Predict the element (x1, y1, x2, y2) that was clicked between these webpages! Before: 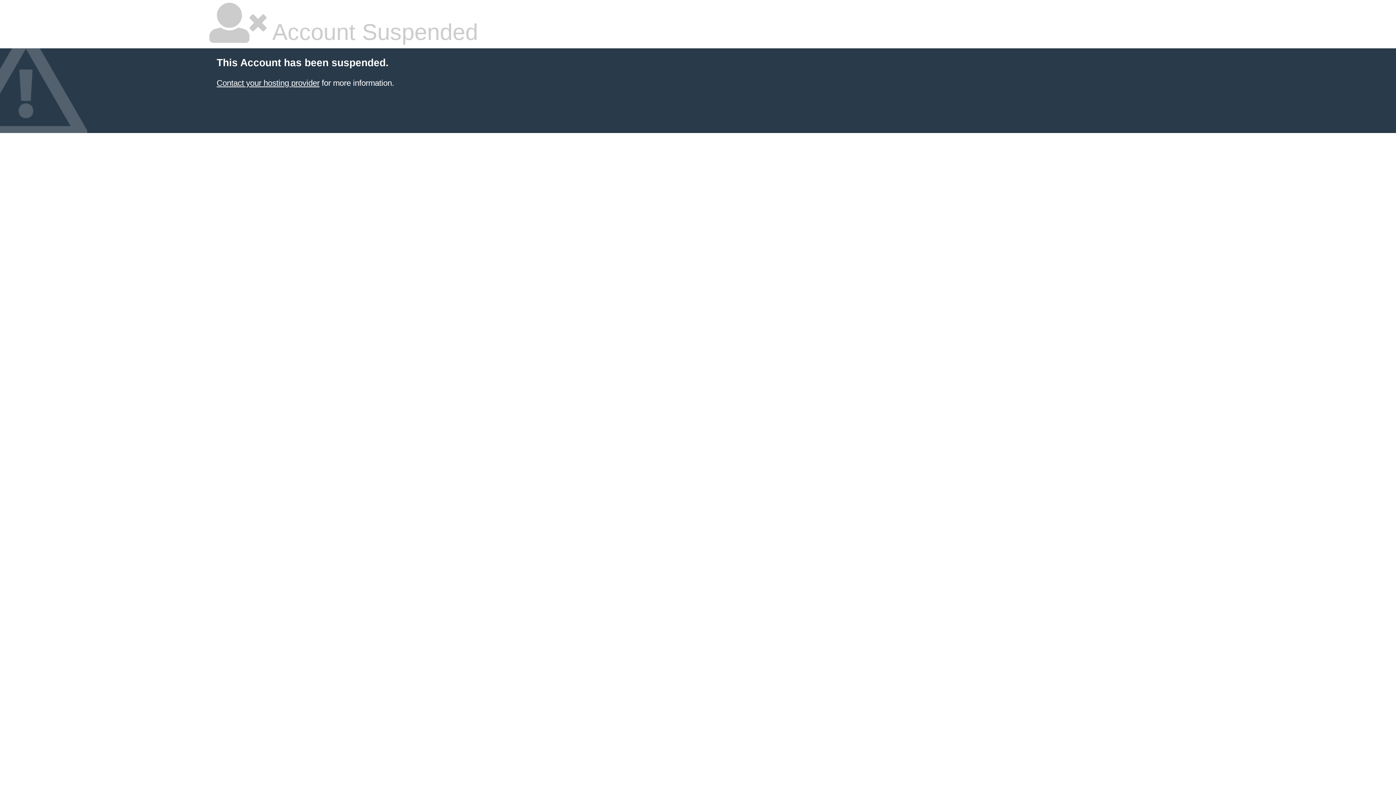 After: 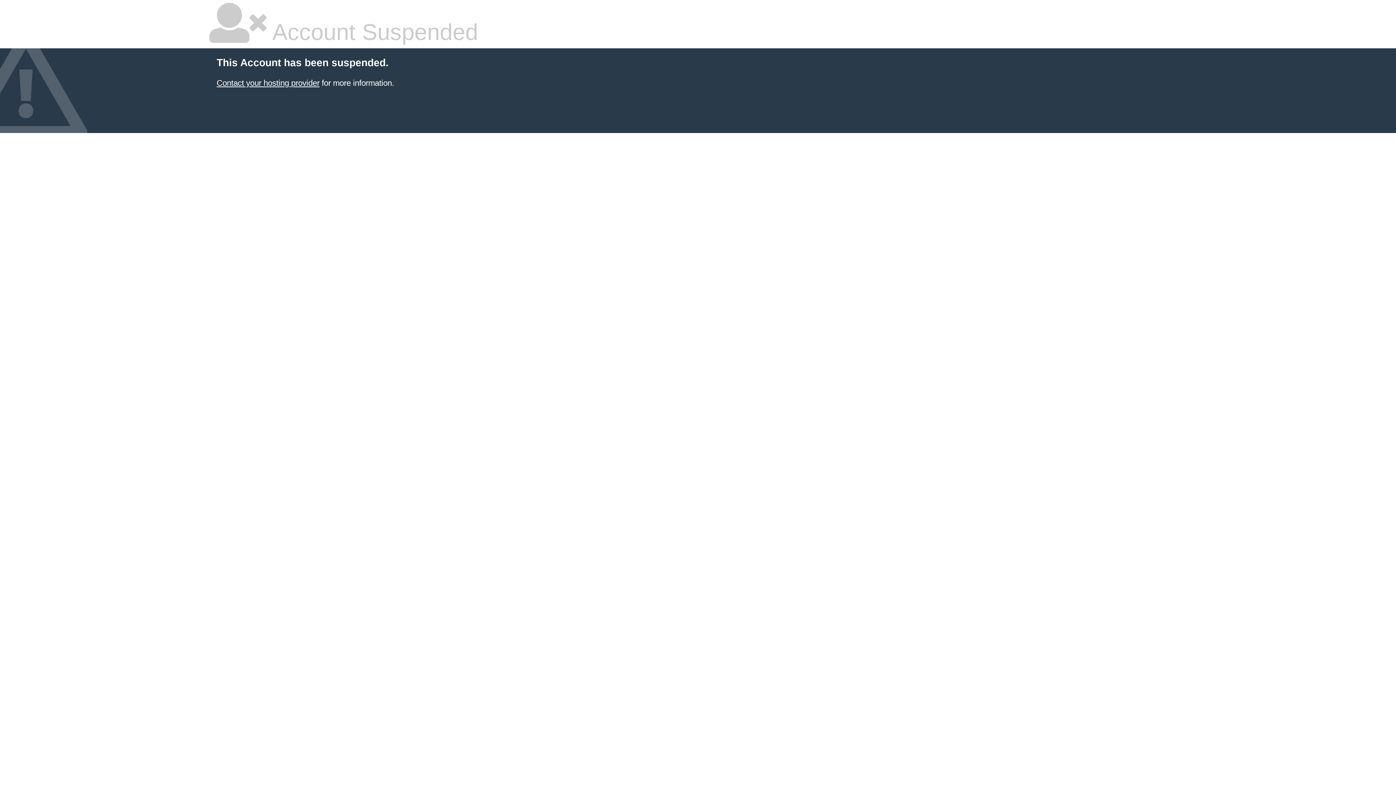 Action: bbox: (216, 78, 319, 87) label: Contact your hosting provider